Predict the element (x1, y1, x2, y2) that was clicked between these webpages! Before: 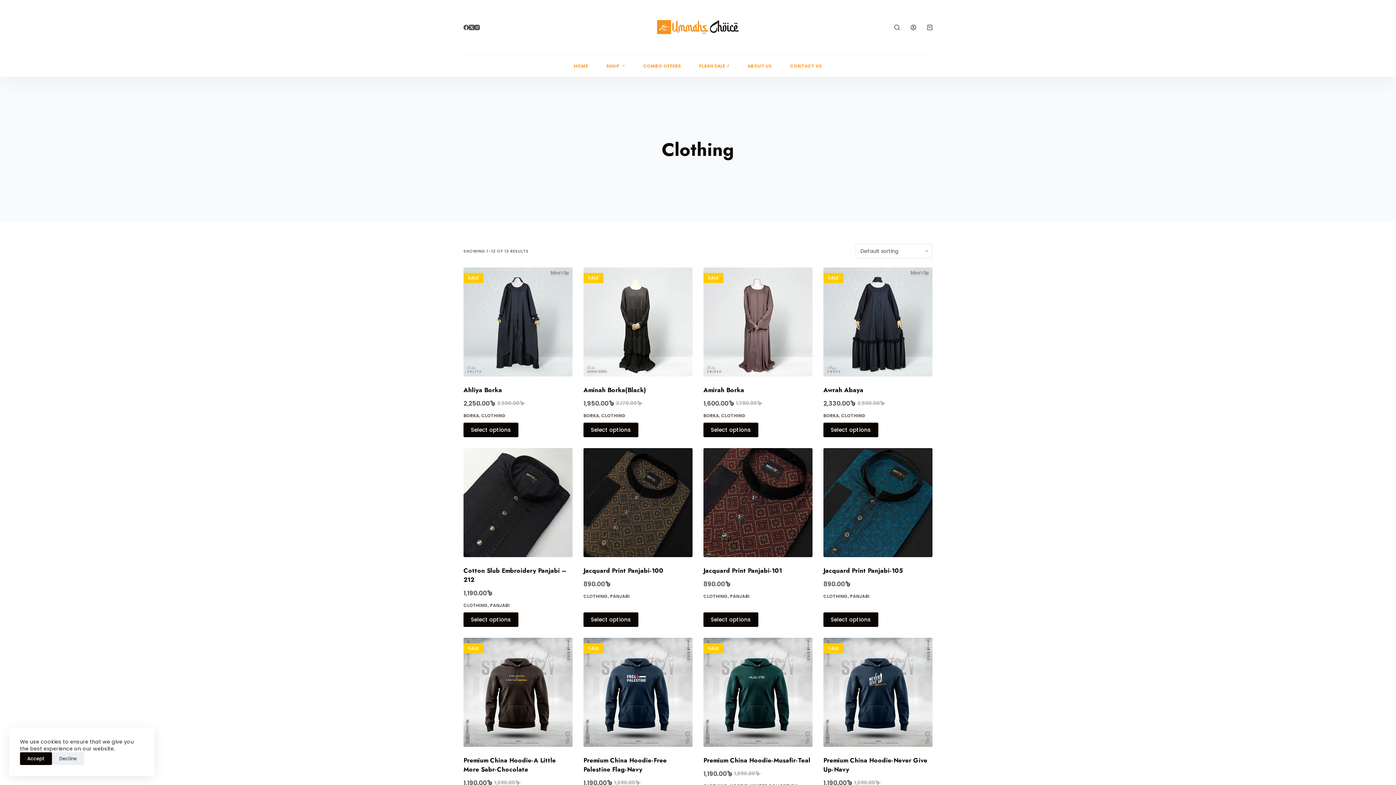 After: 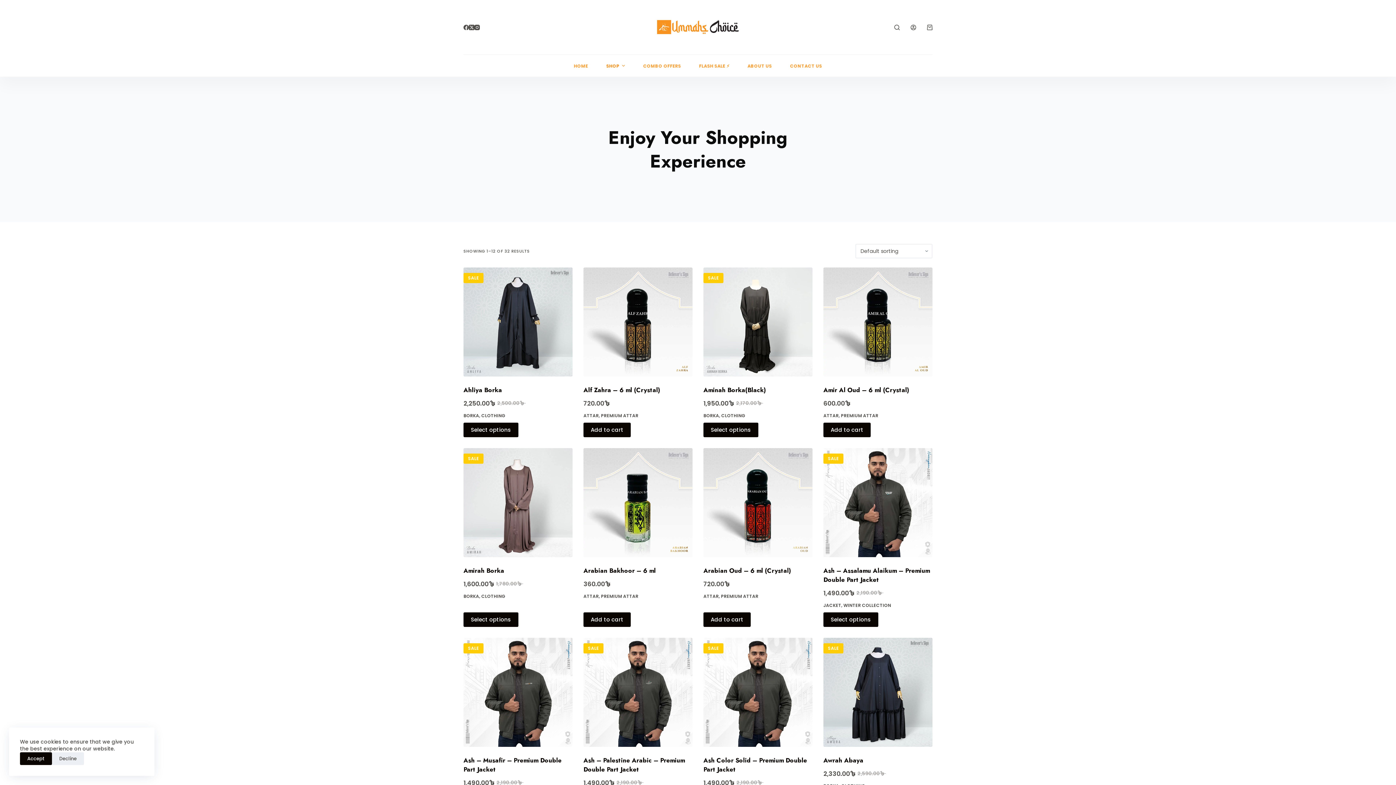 Action: bbox: (597, 54, 634, 76) label: SHOP